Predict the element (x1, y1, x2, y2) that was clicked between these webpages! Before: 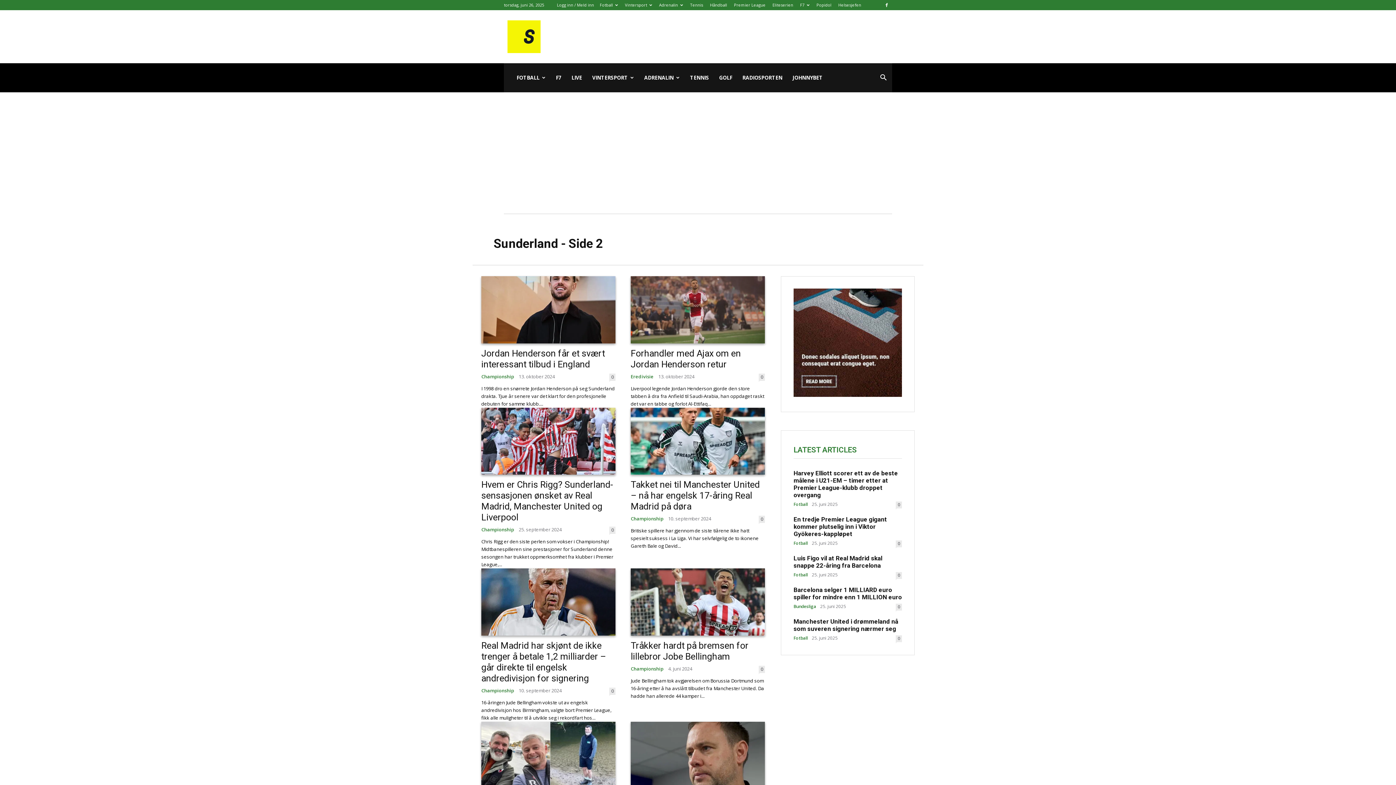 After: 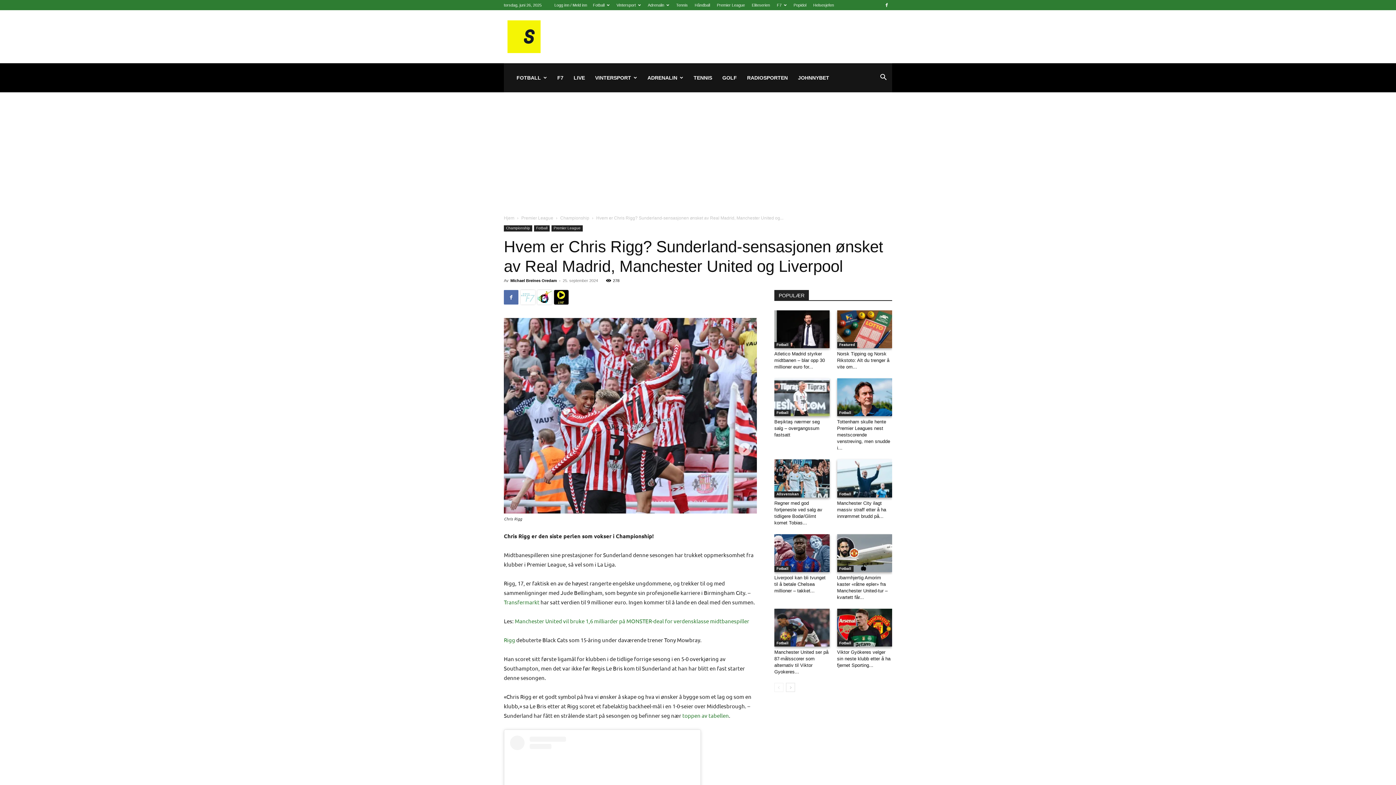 Action: bbox: (481, 479, 613, 522) label: Hvem er Chris Rigg? Sunderland-sensasjonen ønsket av Real Madrid, Manchester United og Liverpool